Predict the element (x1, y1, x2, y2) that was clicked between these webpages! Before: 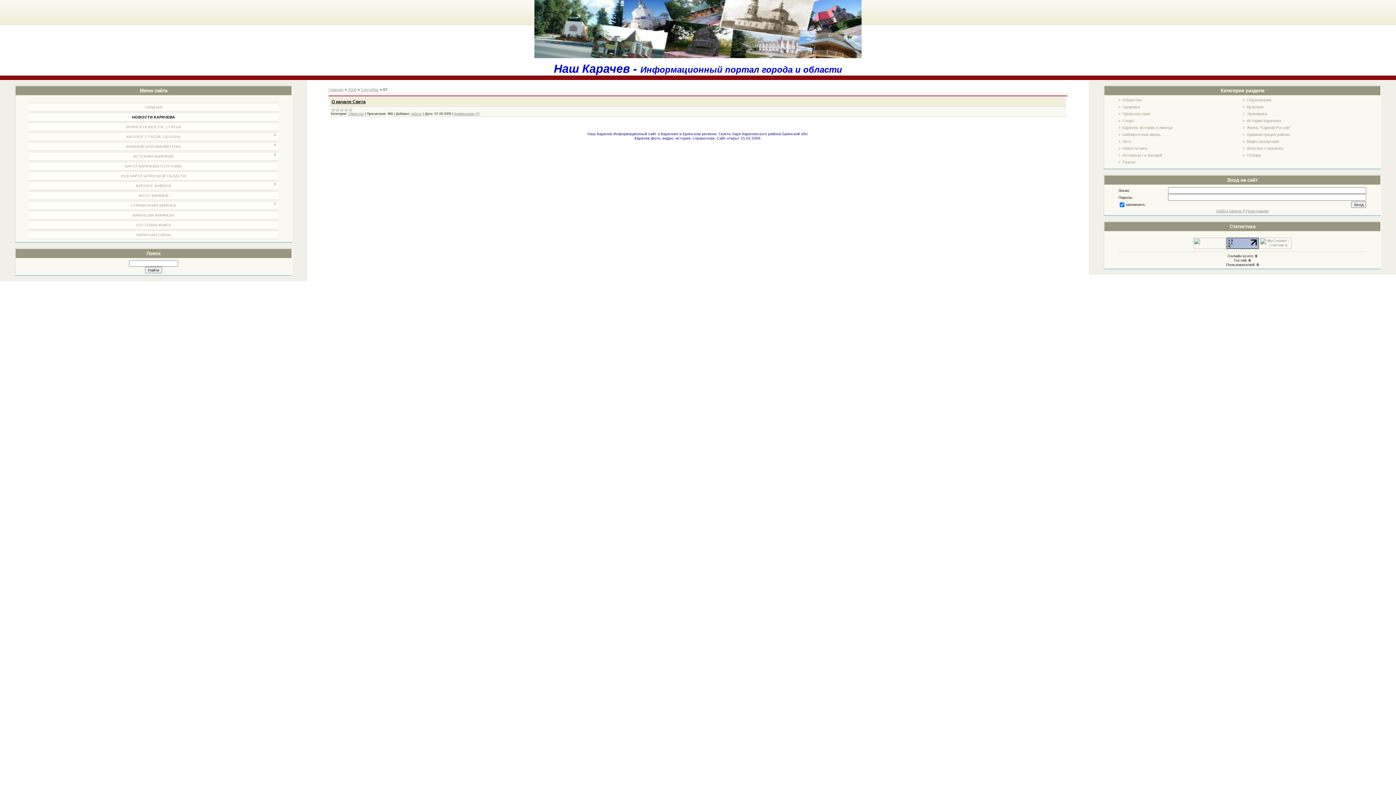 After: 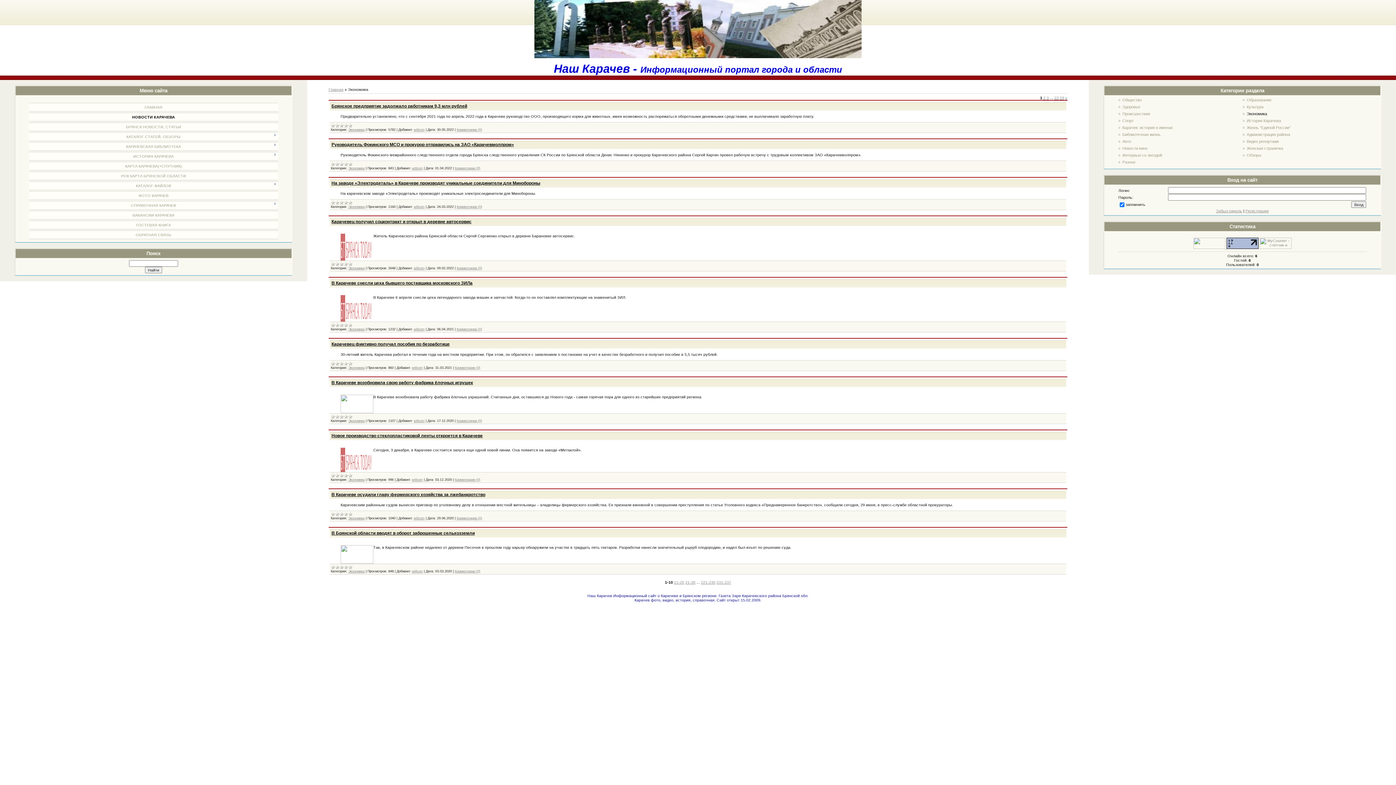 Action: bbox: (1247, 111, 1267, 115) label: Экономика